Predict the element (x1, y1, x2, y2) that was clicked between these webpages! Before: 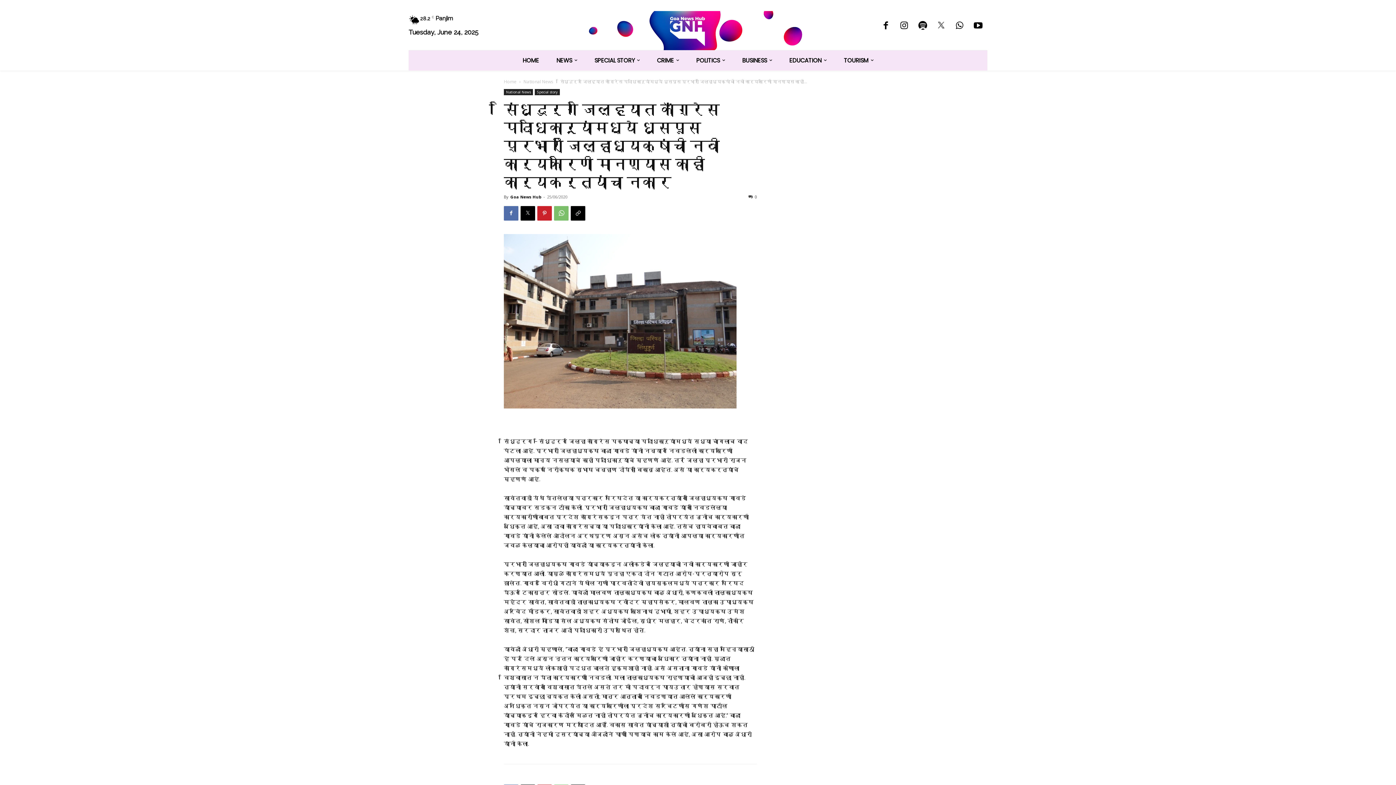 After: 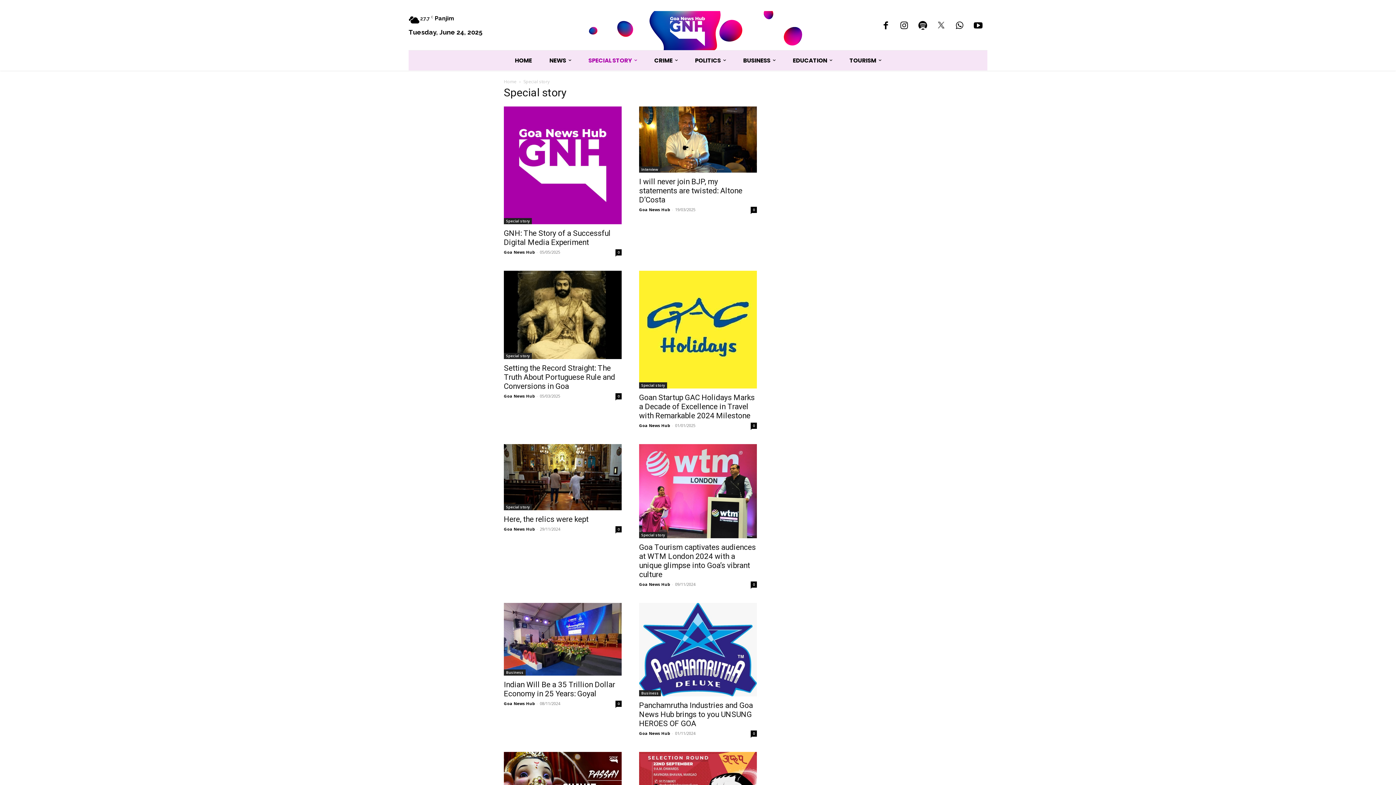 Action: bbox: (534, 89, 560, 95) label: Special story